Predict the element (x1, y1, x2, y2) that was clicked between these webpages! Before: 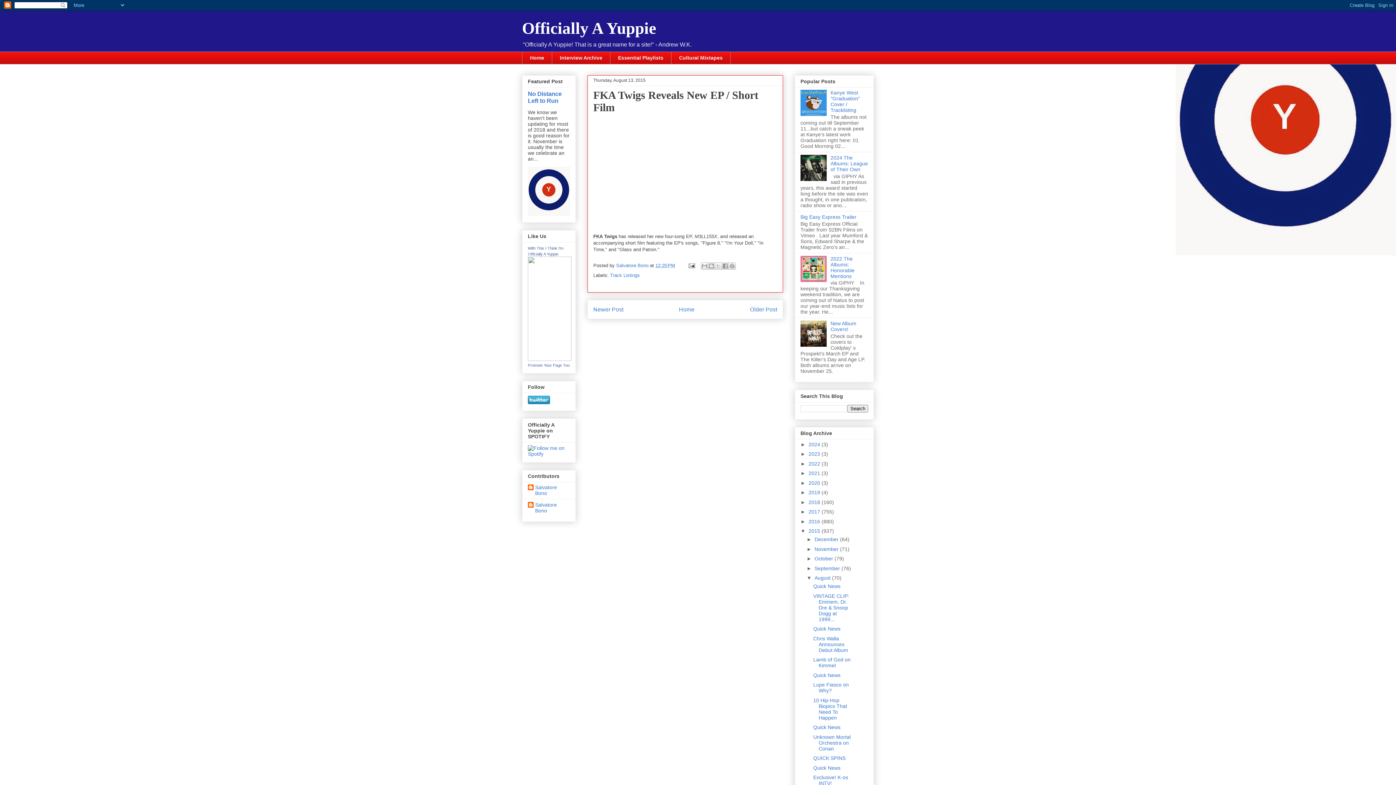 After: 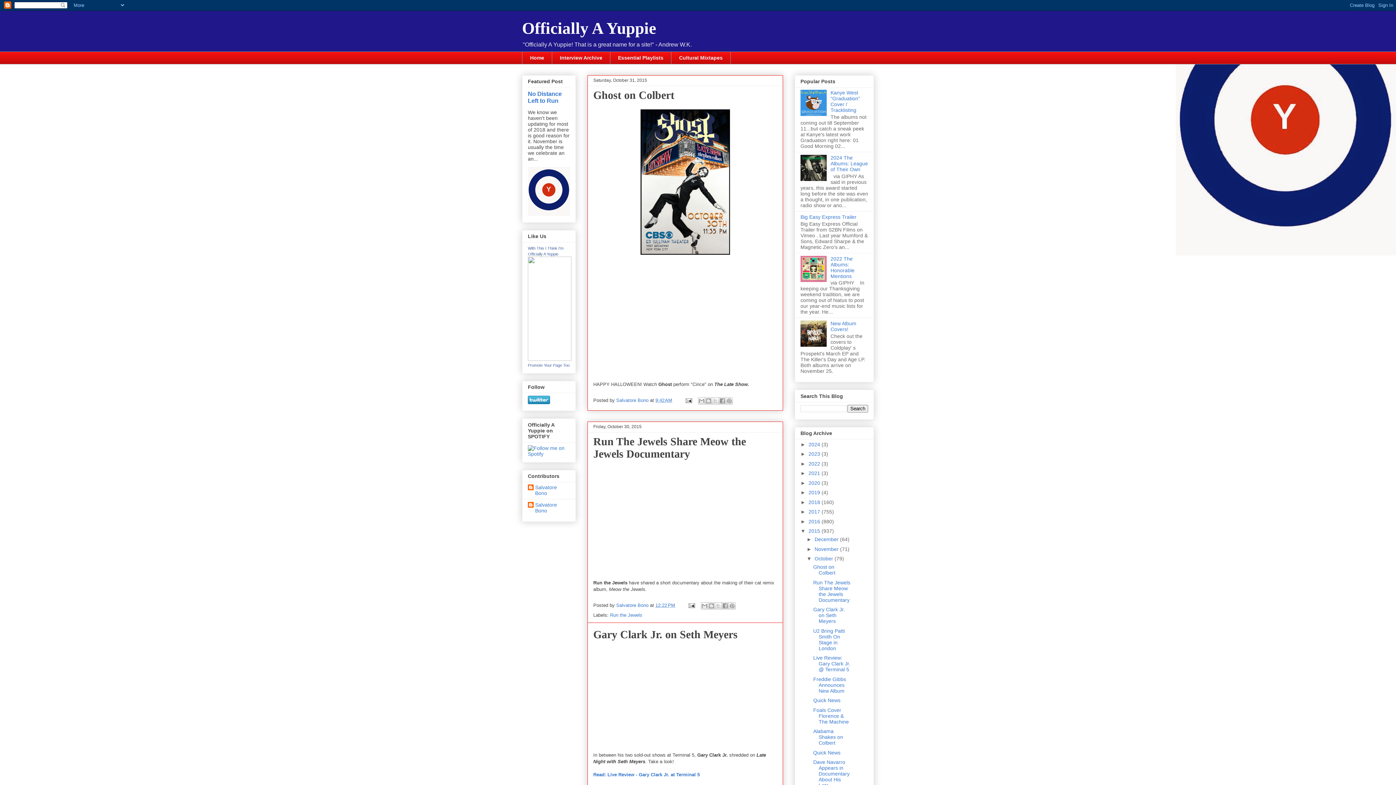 Action: label: October  bbox: (814, 556, 834, 561)